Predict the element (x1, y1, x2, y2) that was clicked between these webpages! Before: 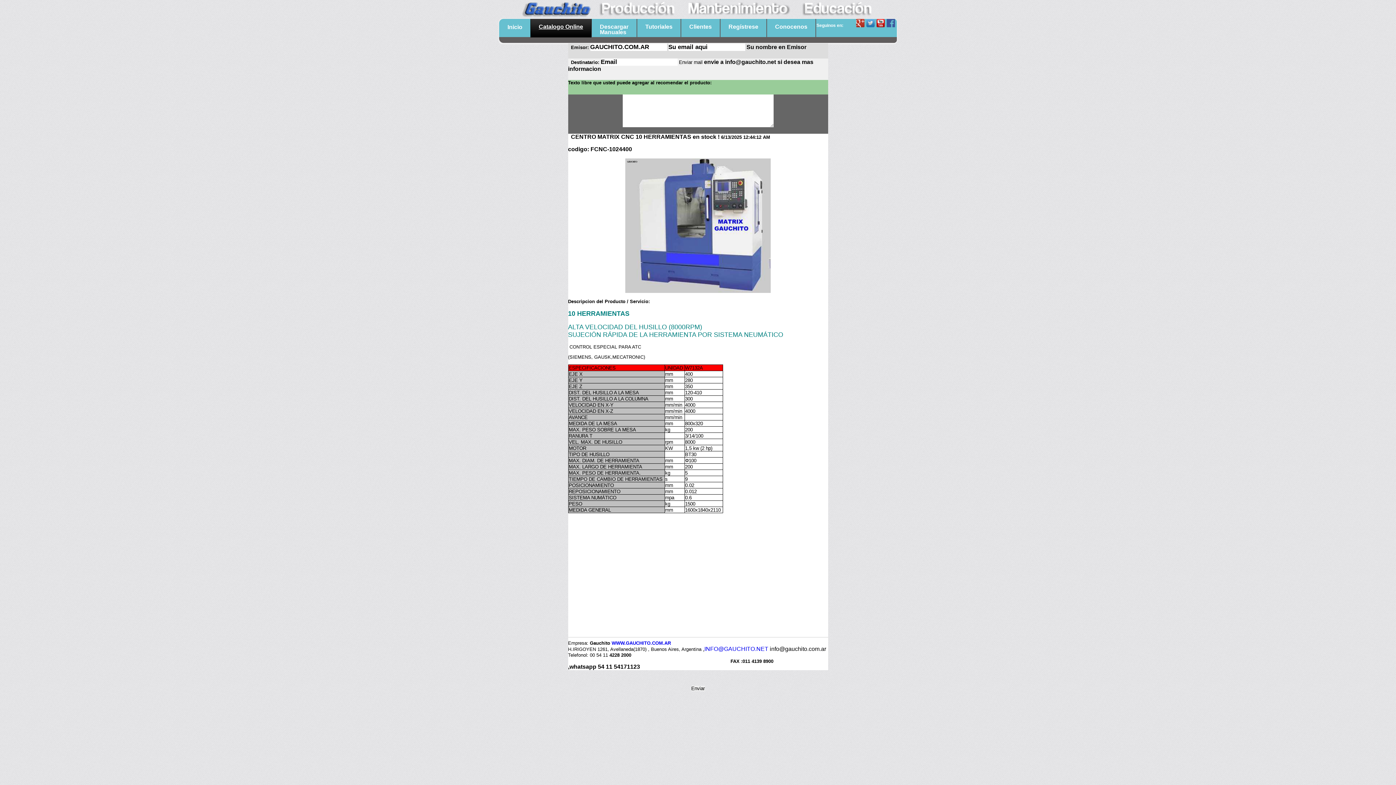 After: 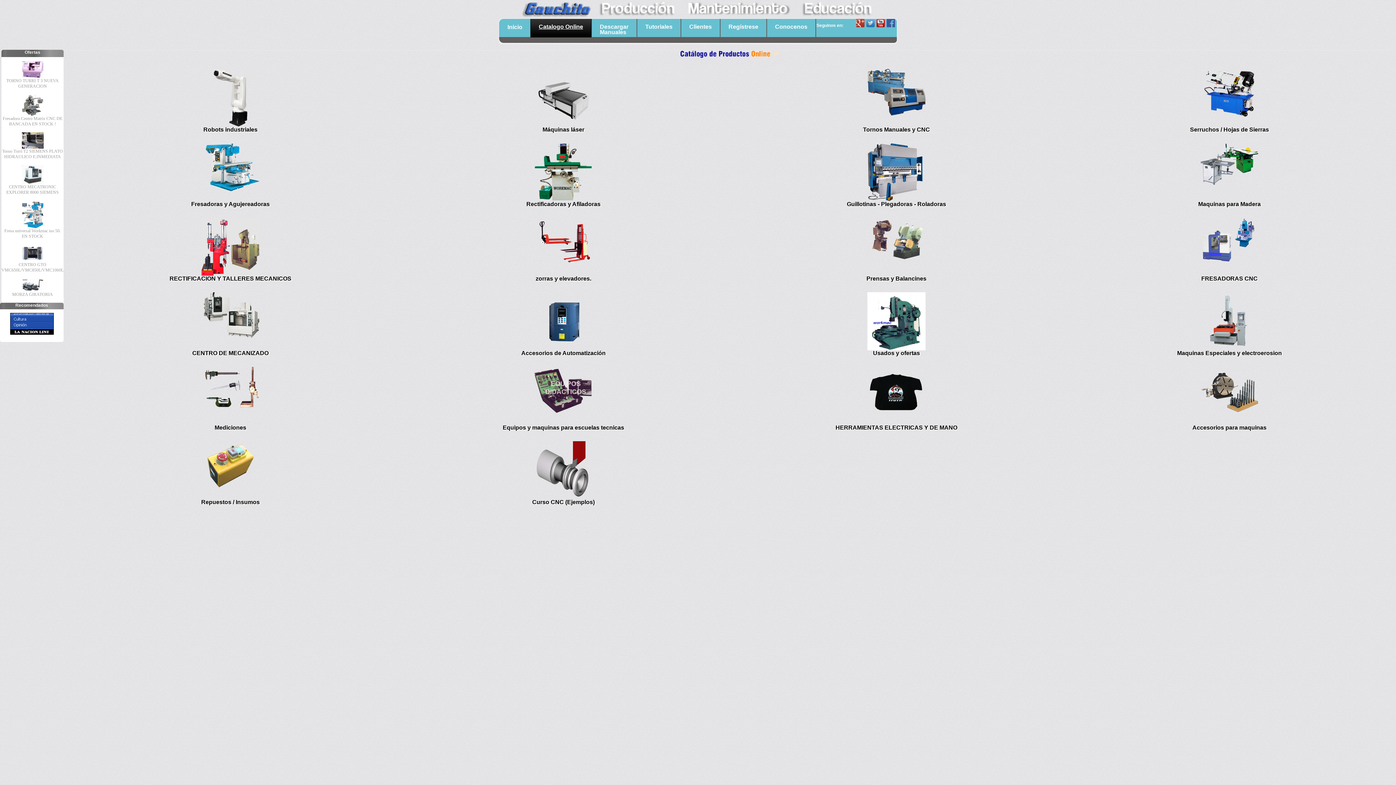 Action: label: Catalogo Online bbox: (530, 18, 591, 37)